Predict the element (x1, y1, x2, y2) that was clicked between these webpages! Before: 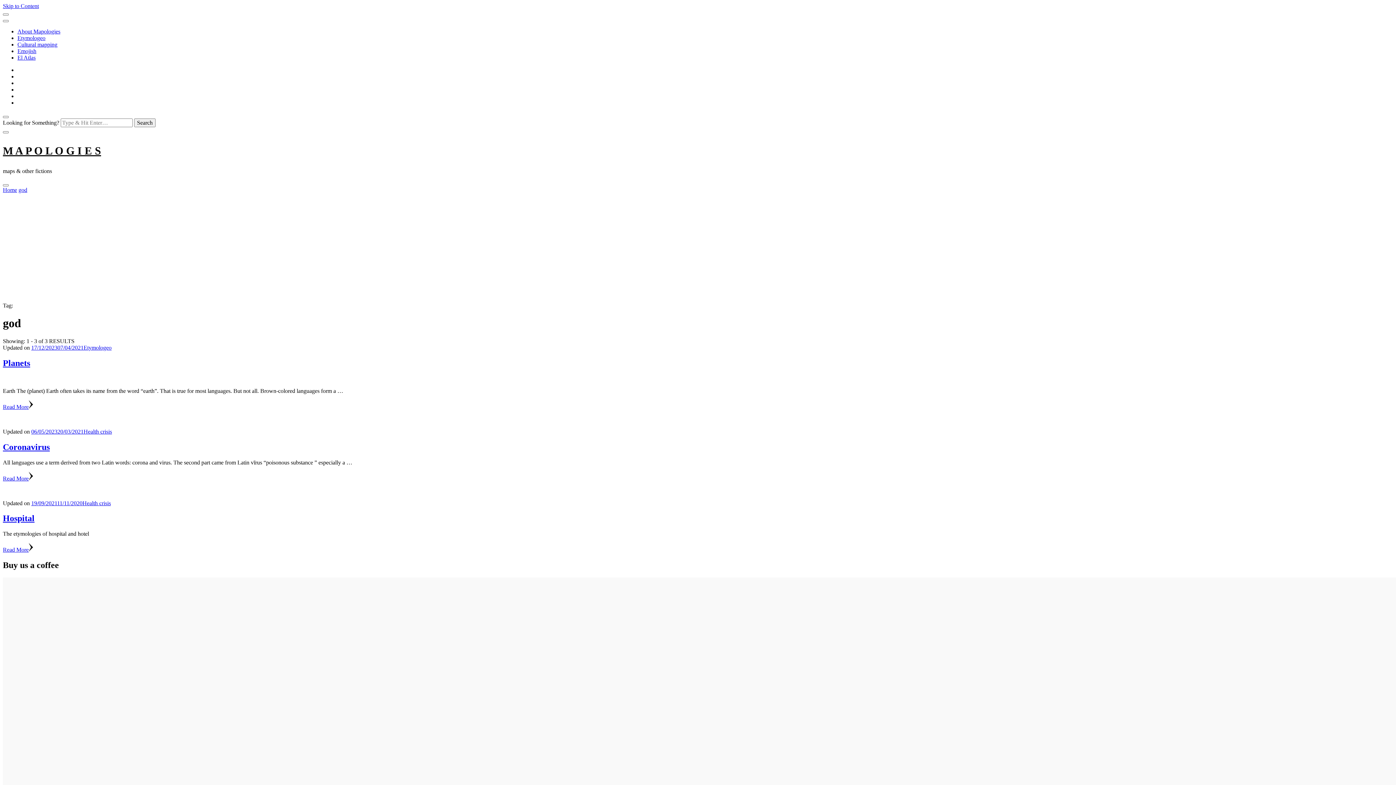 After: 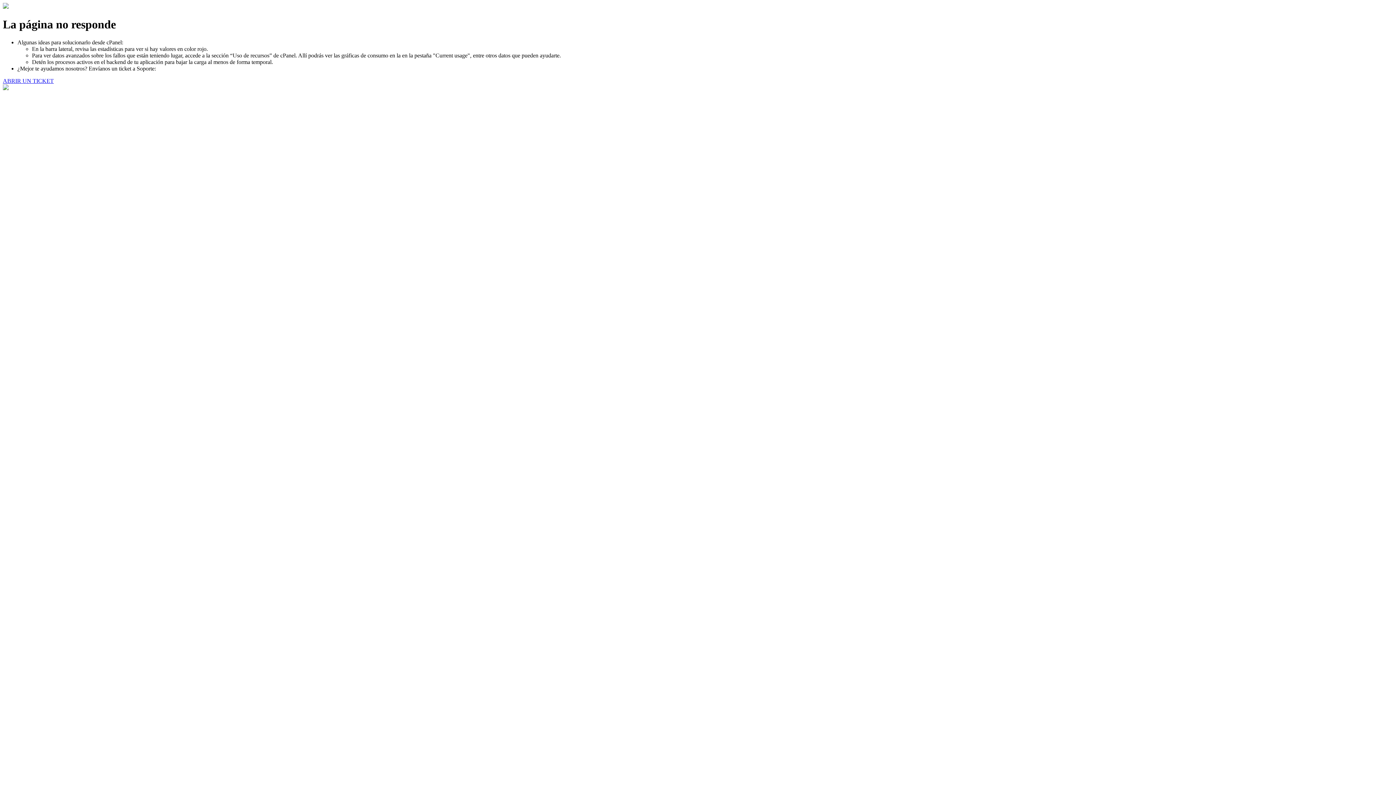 Action: label: Read More bbox: (2, 547, 33, 553)